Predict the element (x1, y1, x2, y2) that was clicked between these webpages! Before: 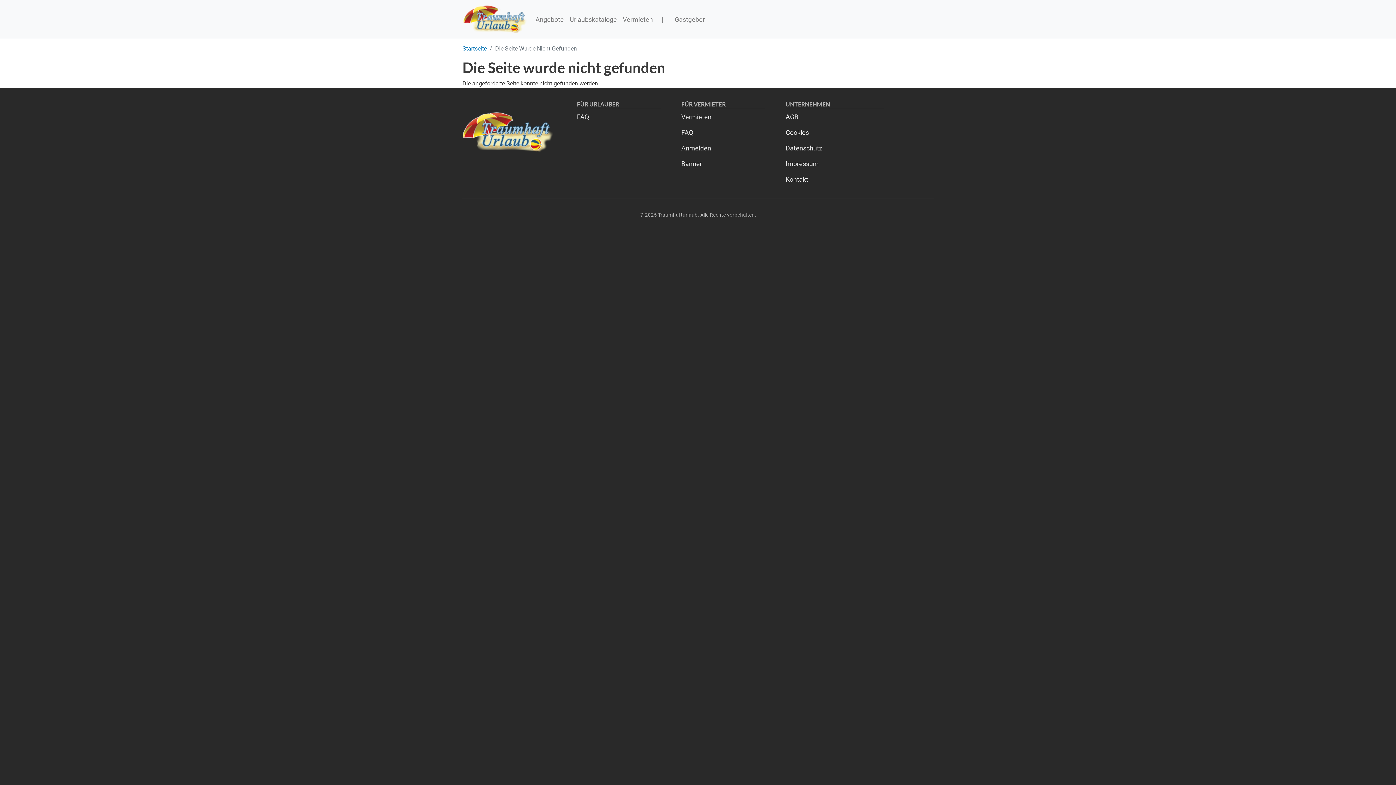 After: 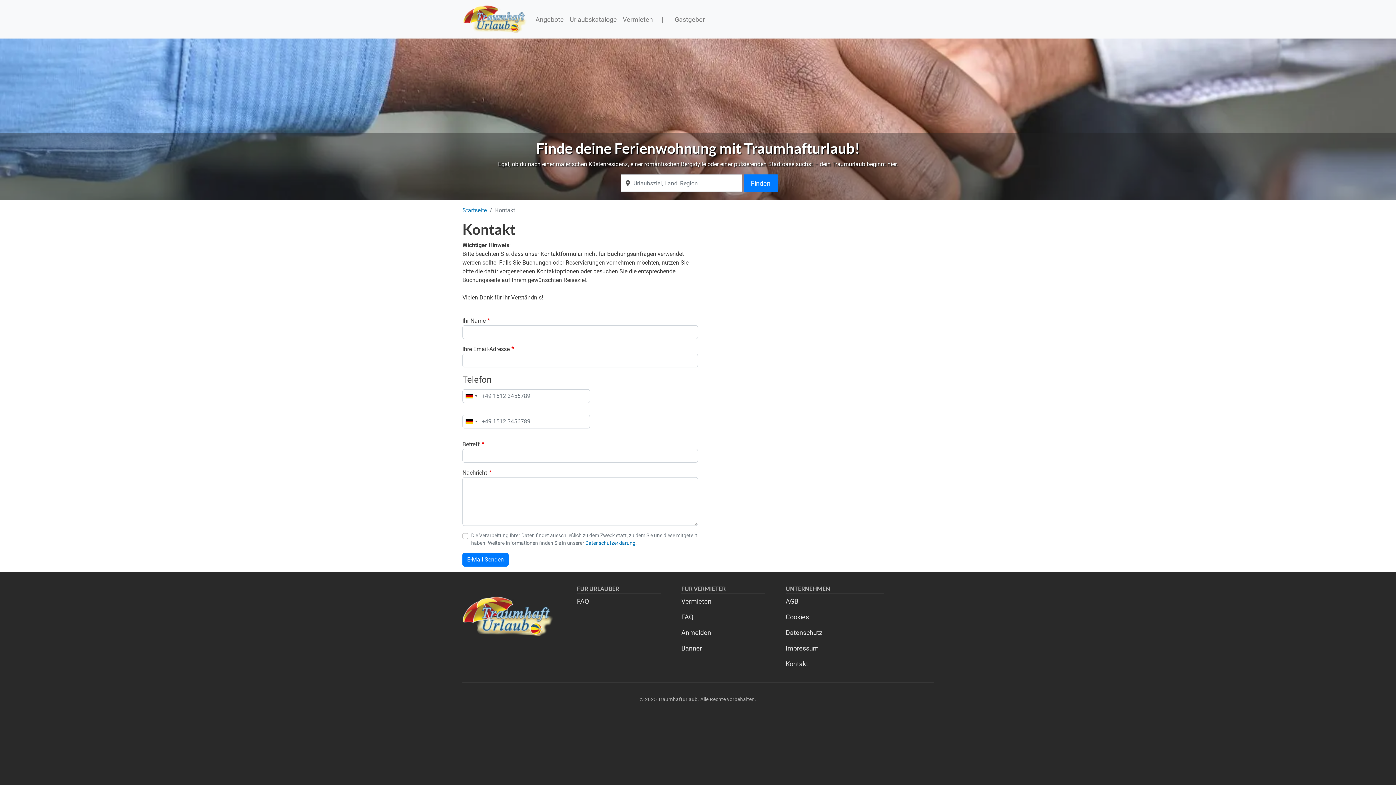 Action: bbox: (785, 171, 828, 187) label: Kontakt